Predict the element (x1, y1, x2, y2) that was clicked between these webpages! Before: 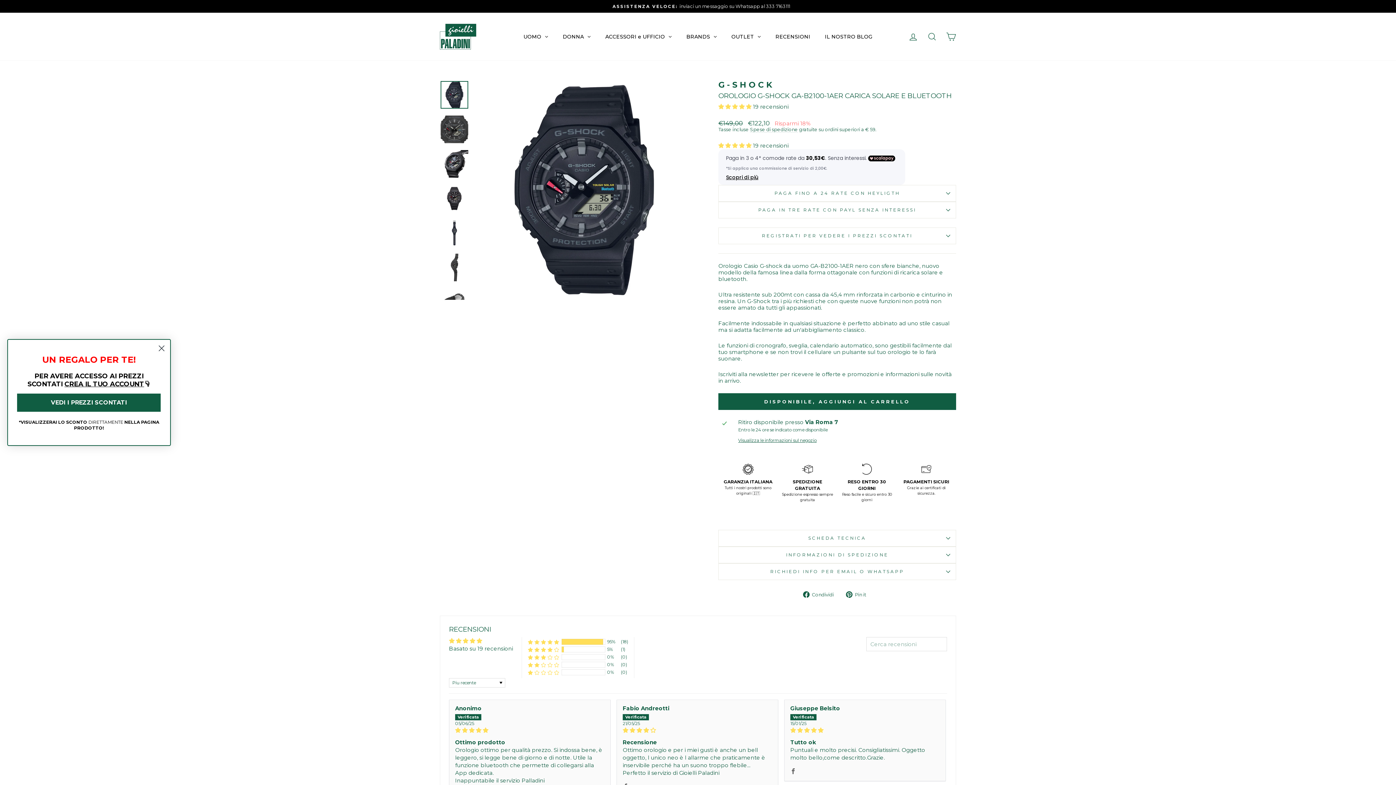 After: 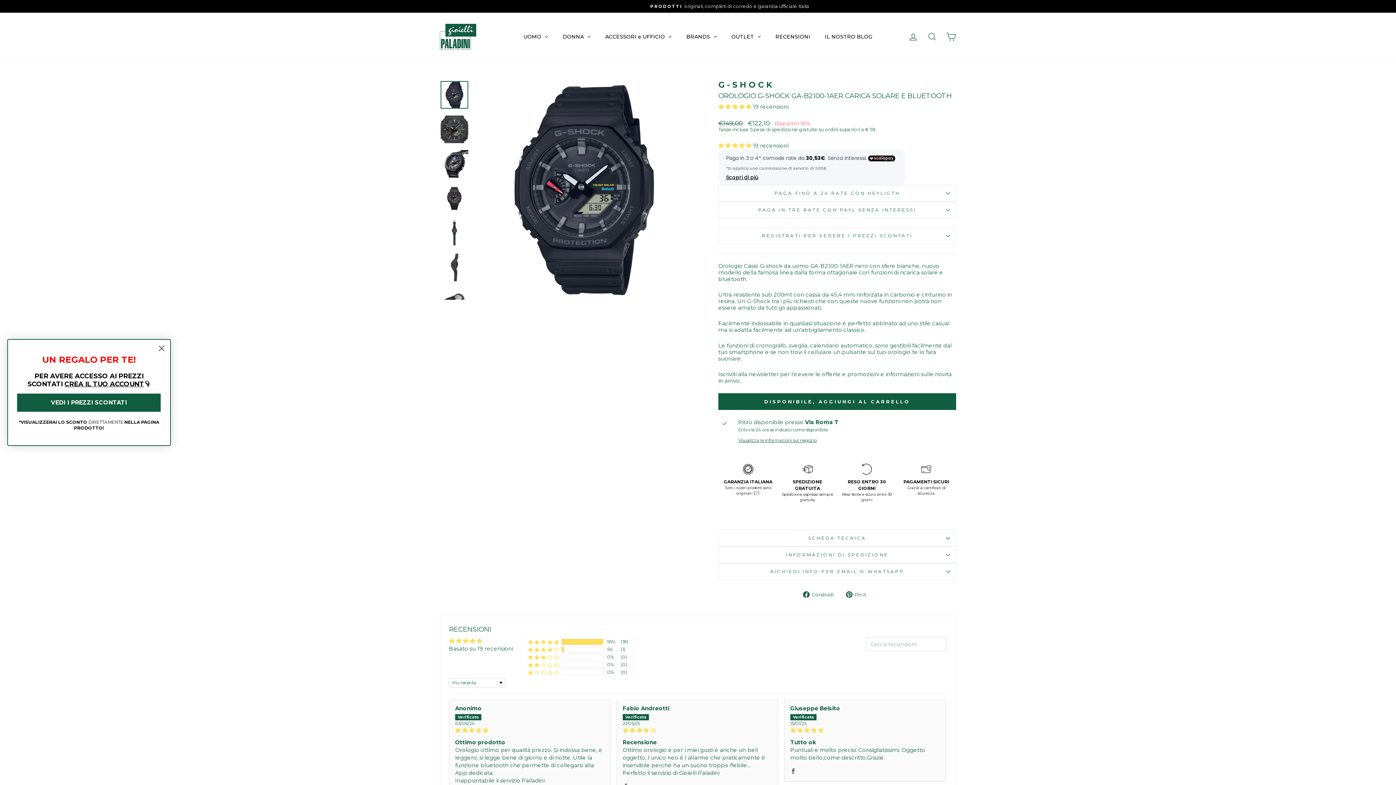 Action: bbox: (742, 464, 753, 477)